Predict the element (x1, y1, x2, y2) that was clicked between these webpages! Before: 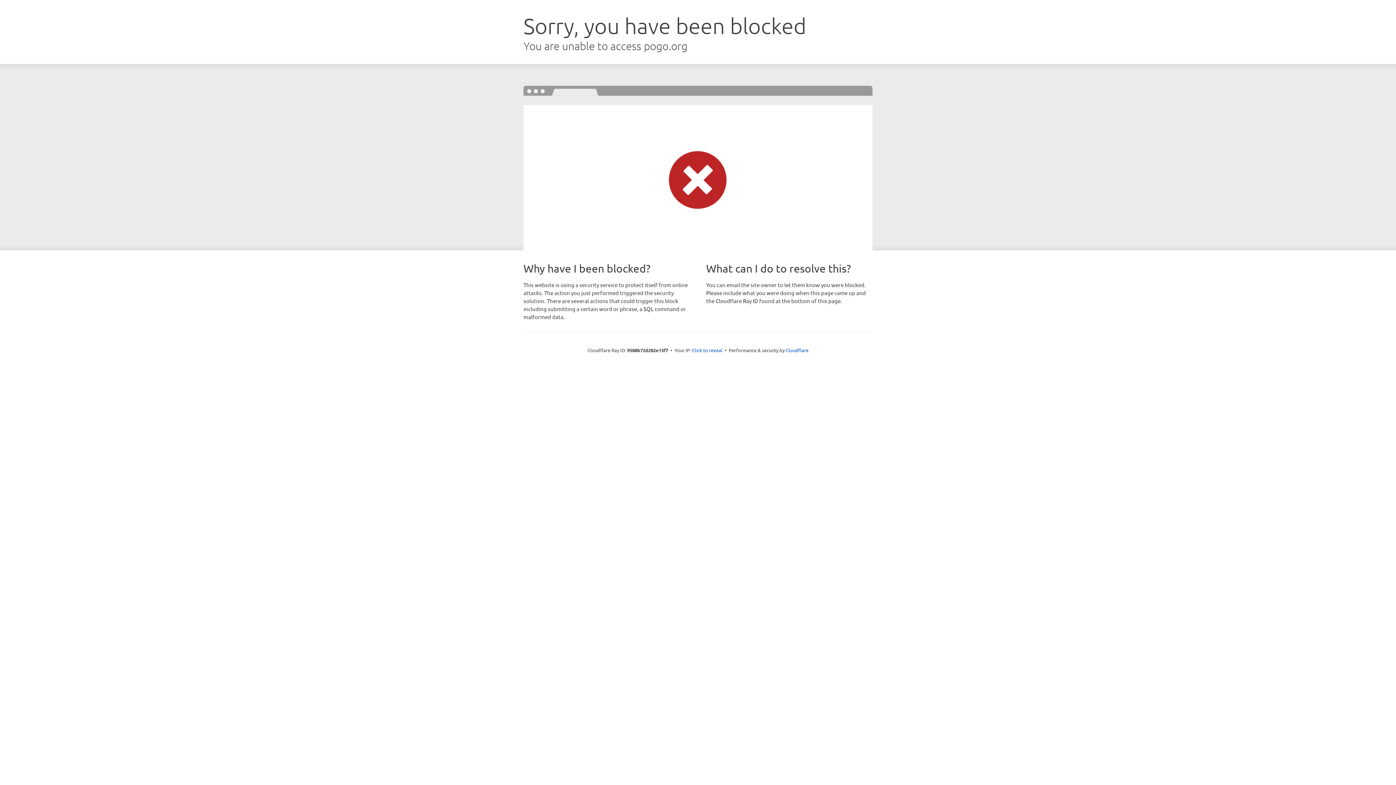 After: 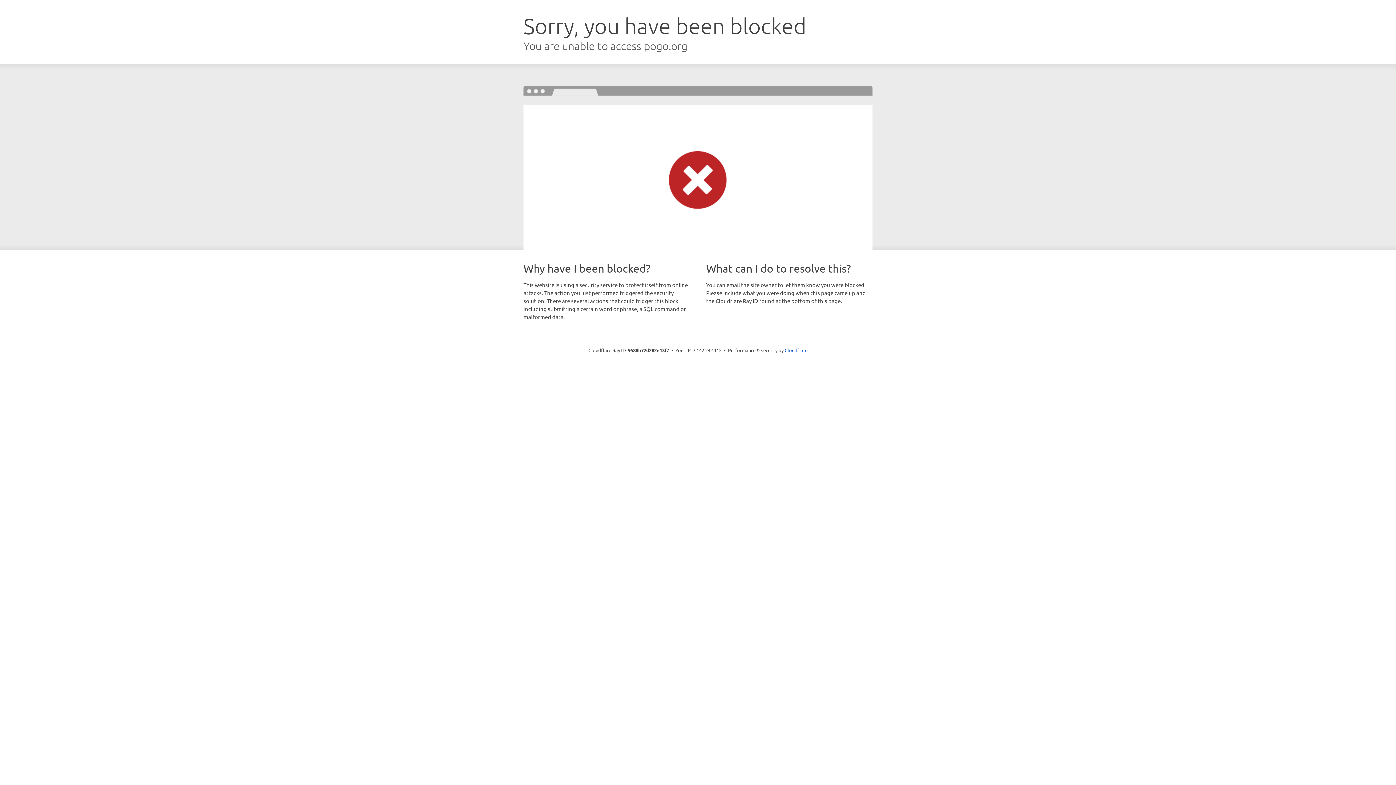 Action: label: Click to reveal bbox: (692, 346, 722, 353)